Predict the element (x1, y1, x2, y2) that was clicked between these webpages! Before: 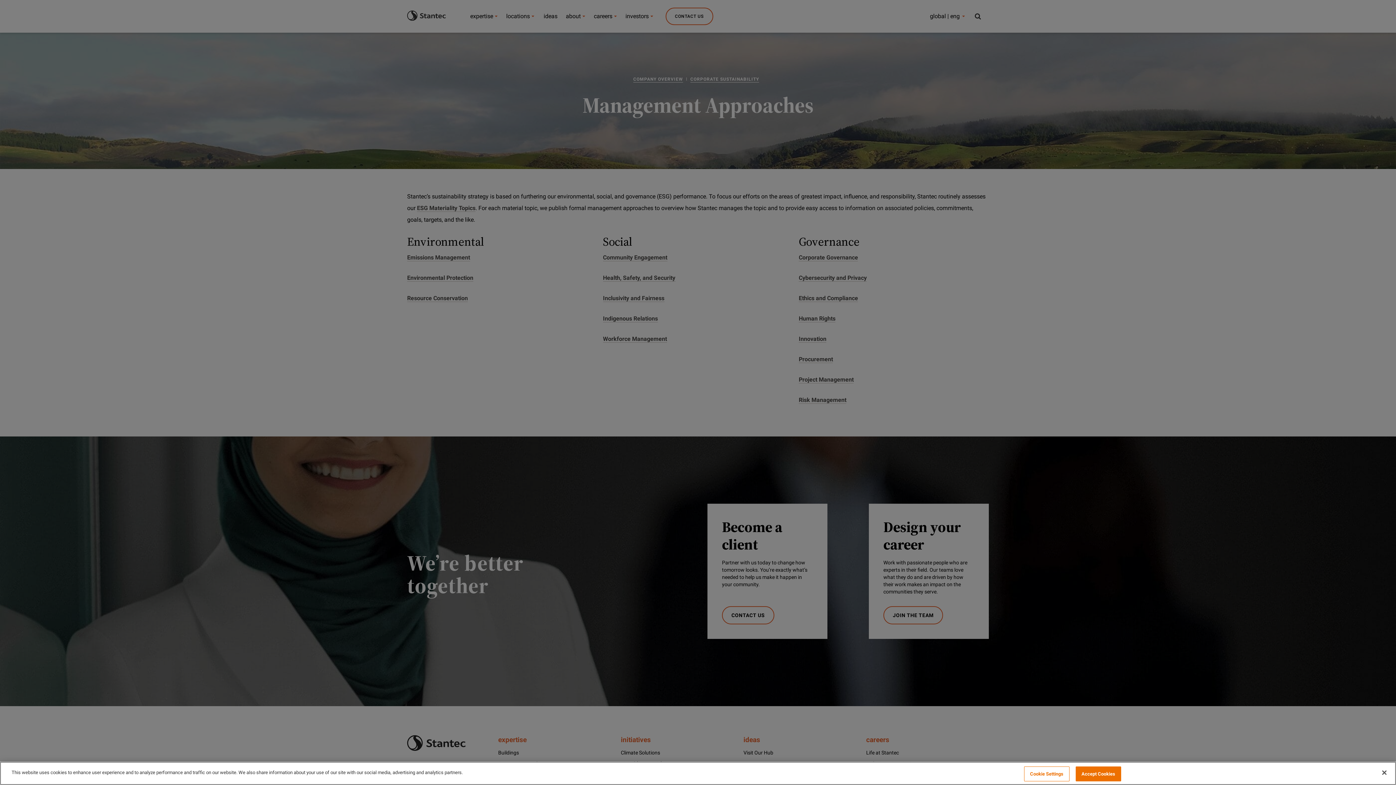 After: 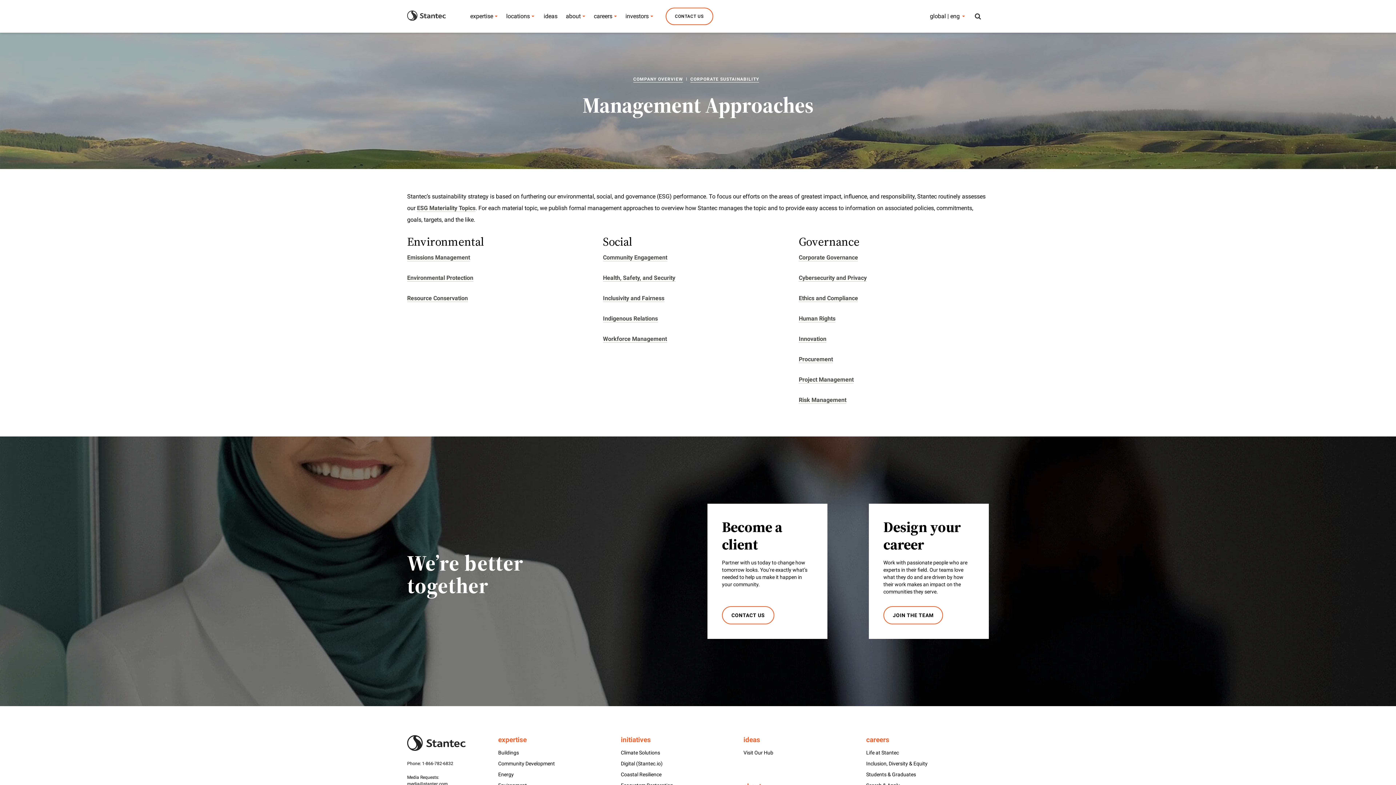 Action: label: Accept Cookies bbox: (1075, 766, 1121, 781)